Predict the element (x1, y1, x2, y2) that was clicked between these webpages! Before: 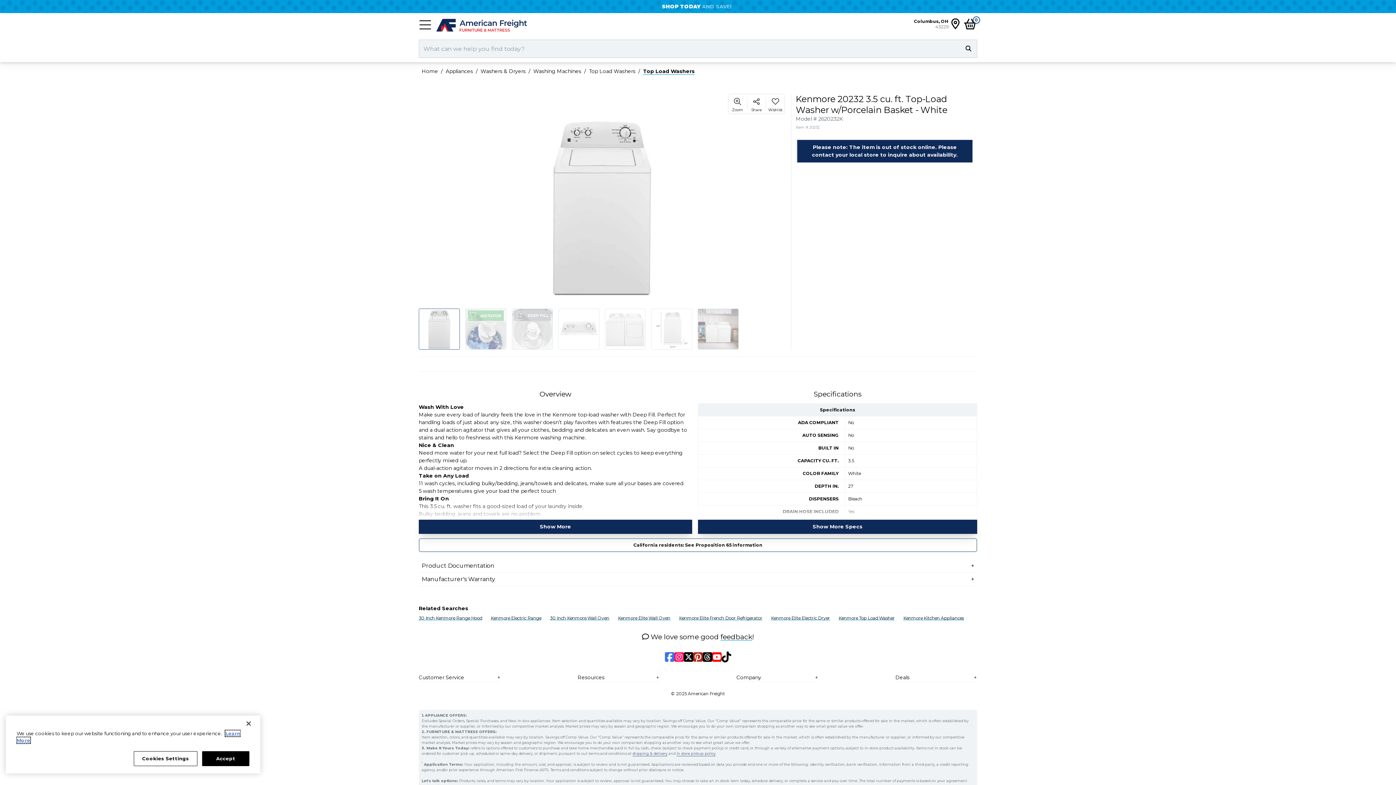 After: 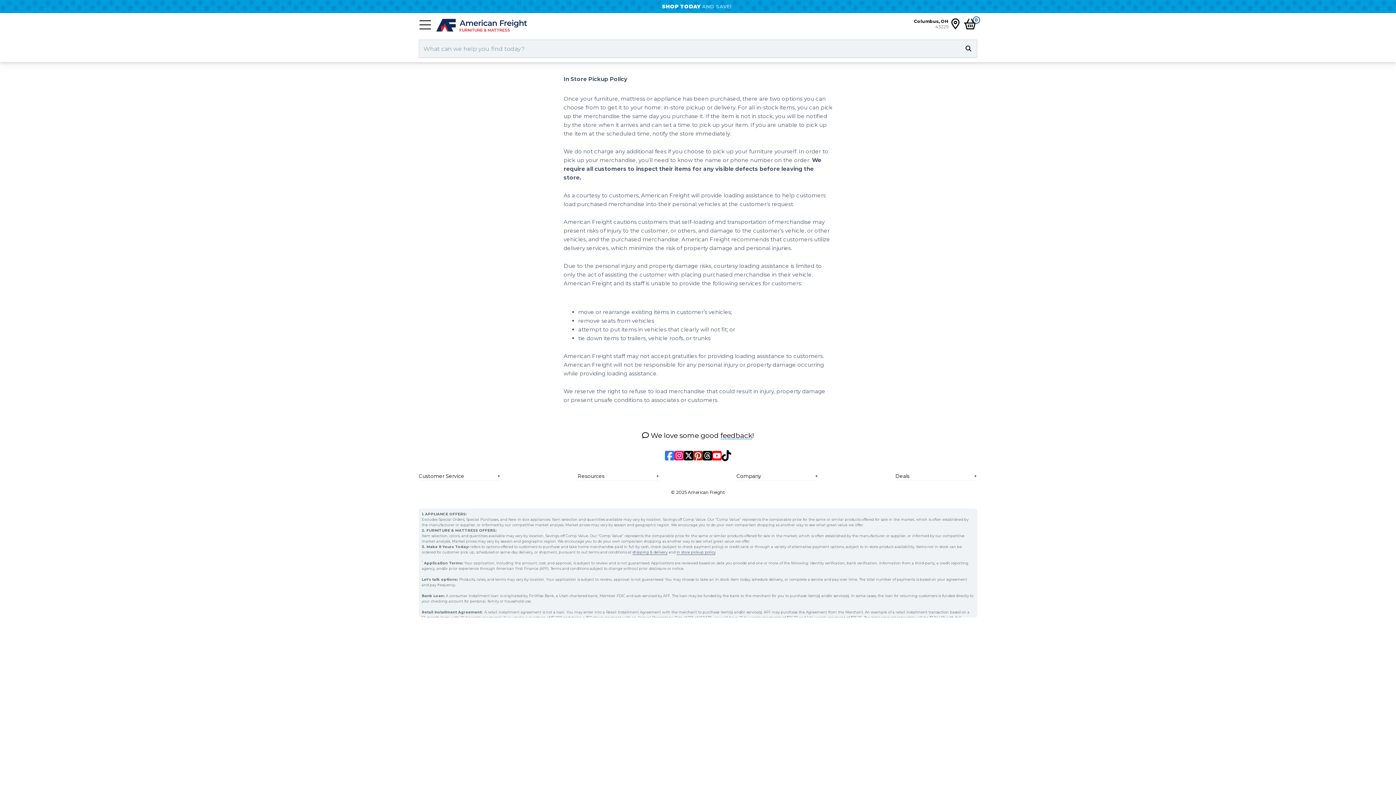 Action: label: in store pickup policy bbox: (676, 751, 715, 756)